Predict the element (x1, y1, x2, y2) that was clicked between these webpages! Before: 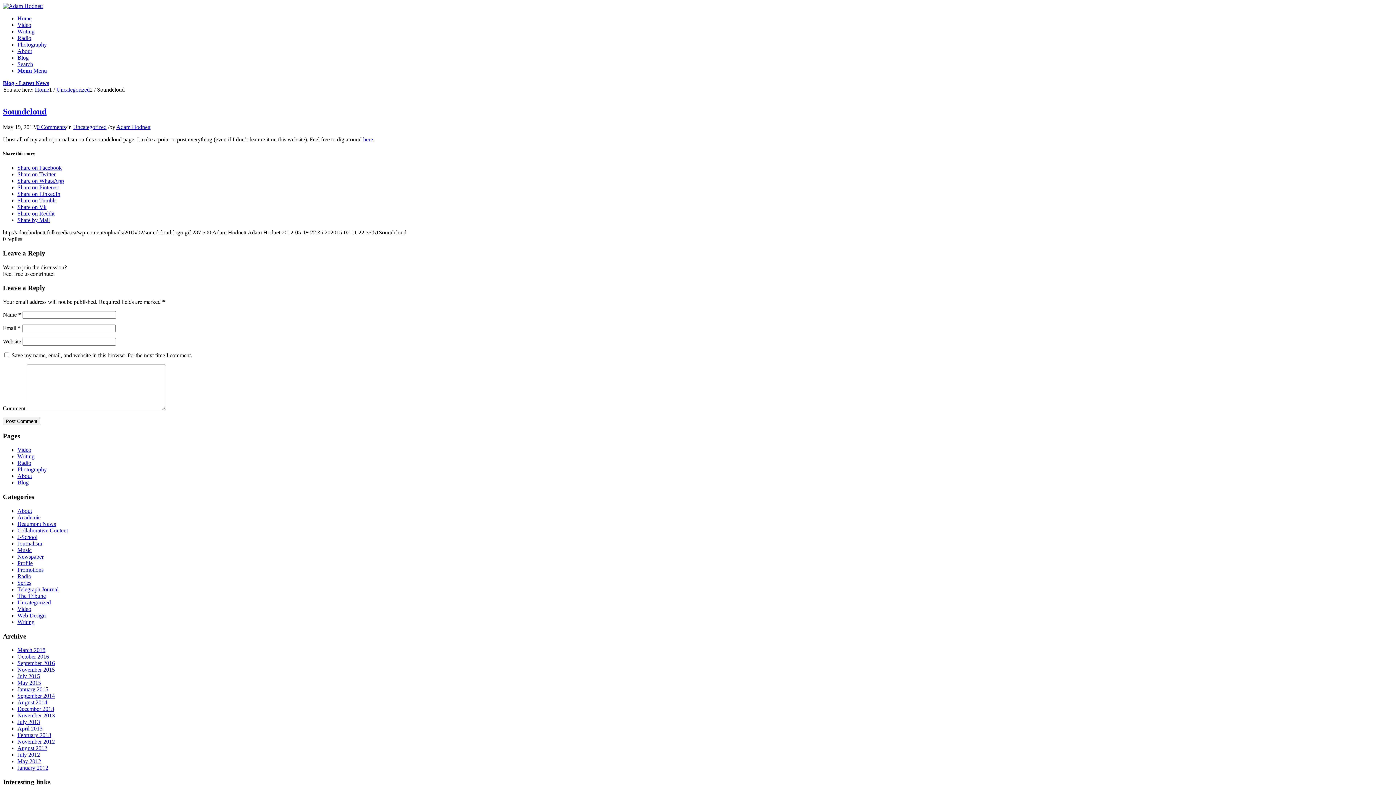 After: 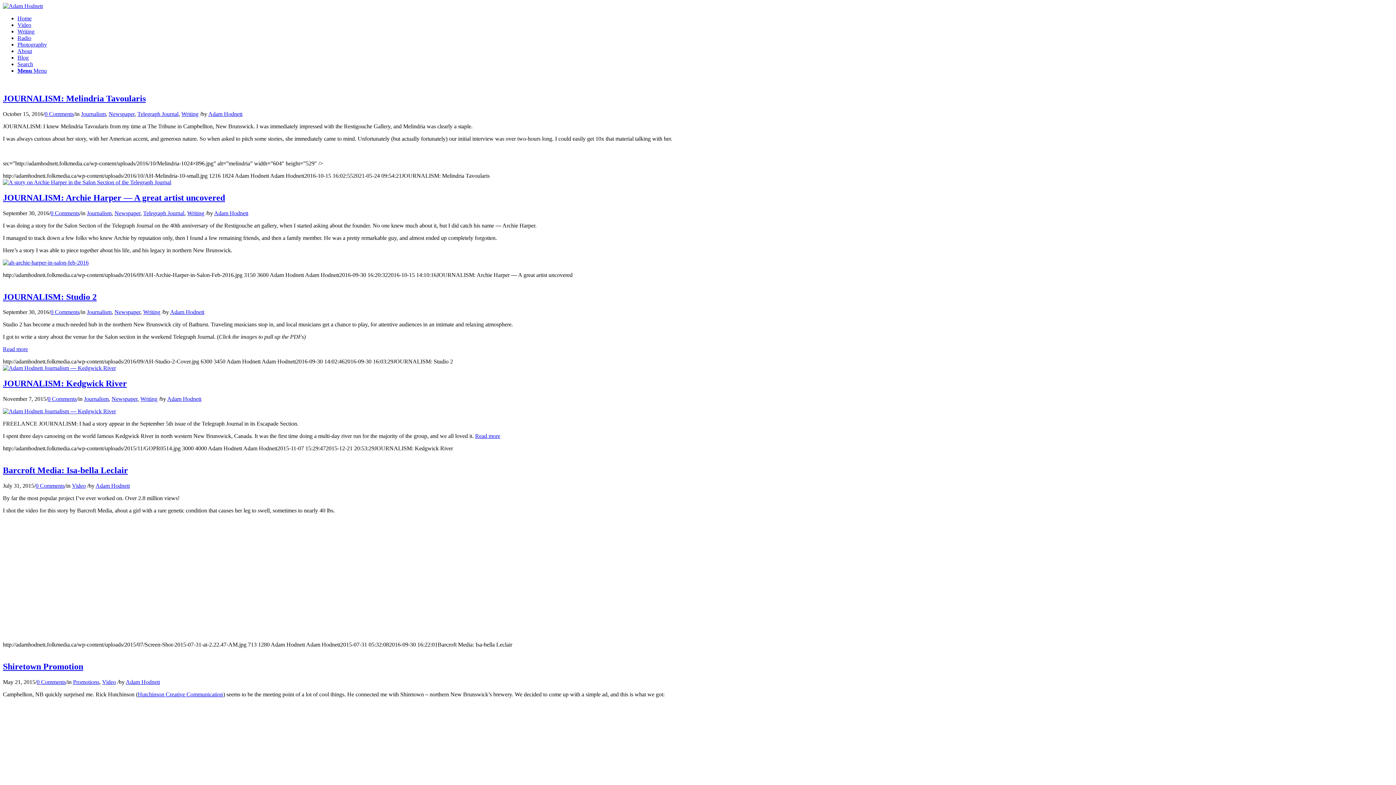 Action: label: Home bbox: (34, 86, 49, 92)